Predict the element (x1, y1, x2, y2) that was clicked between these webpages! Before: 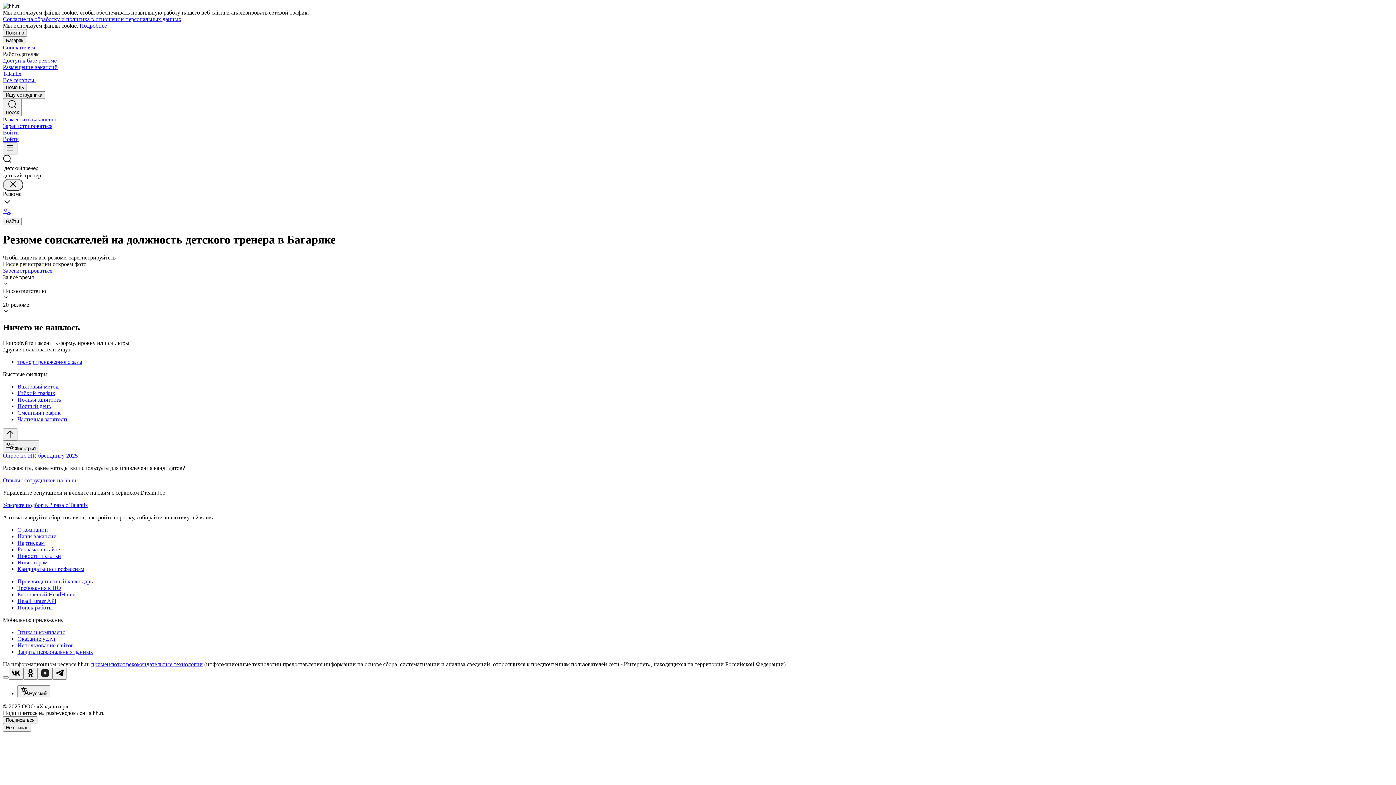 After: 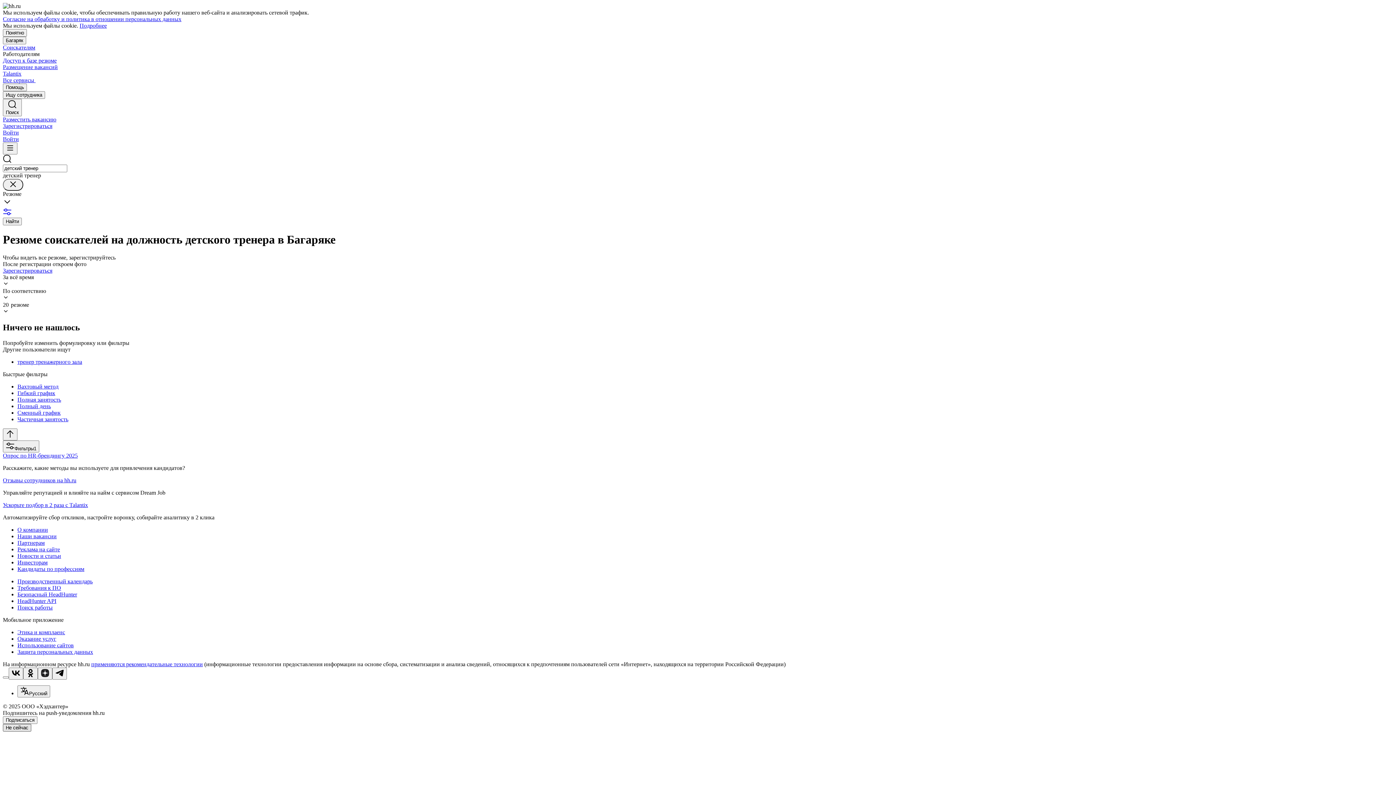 Action: label: Не сейчас bbox: (2, 724, 31, 731)